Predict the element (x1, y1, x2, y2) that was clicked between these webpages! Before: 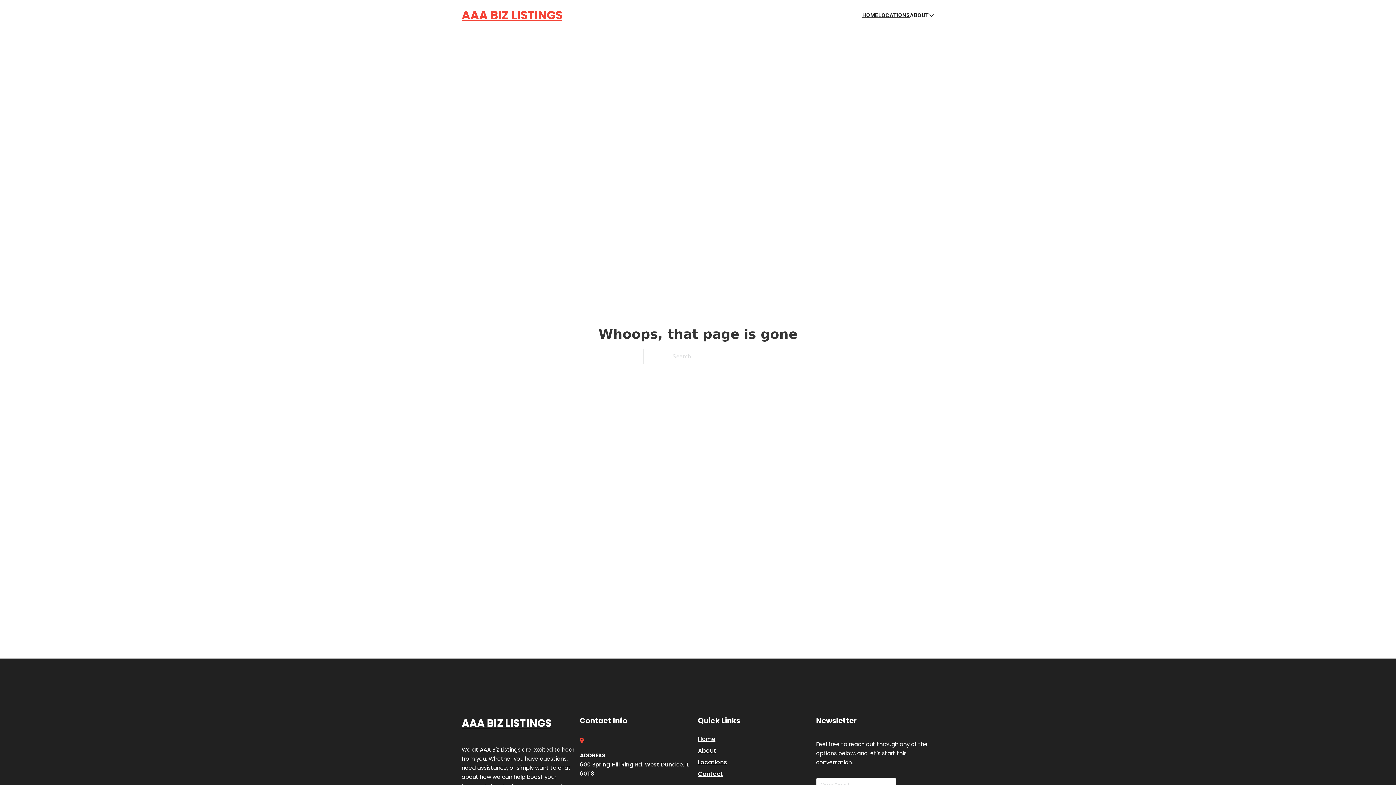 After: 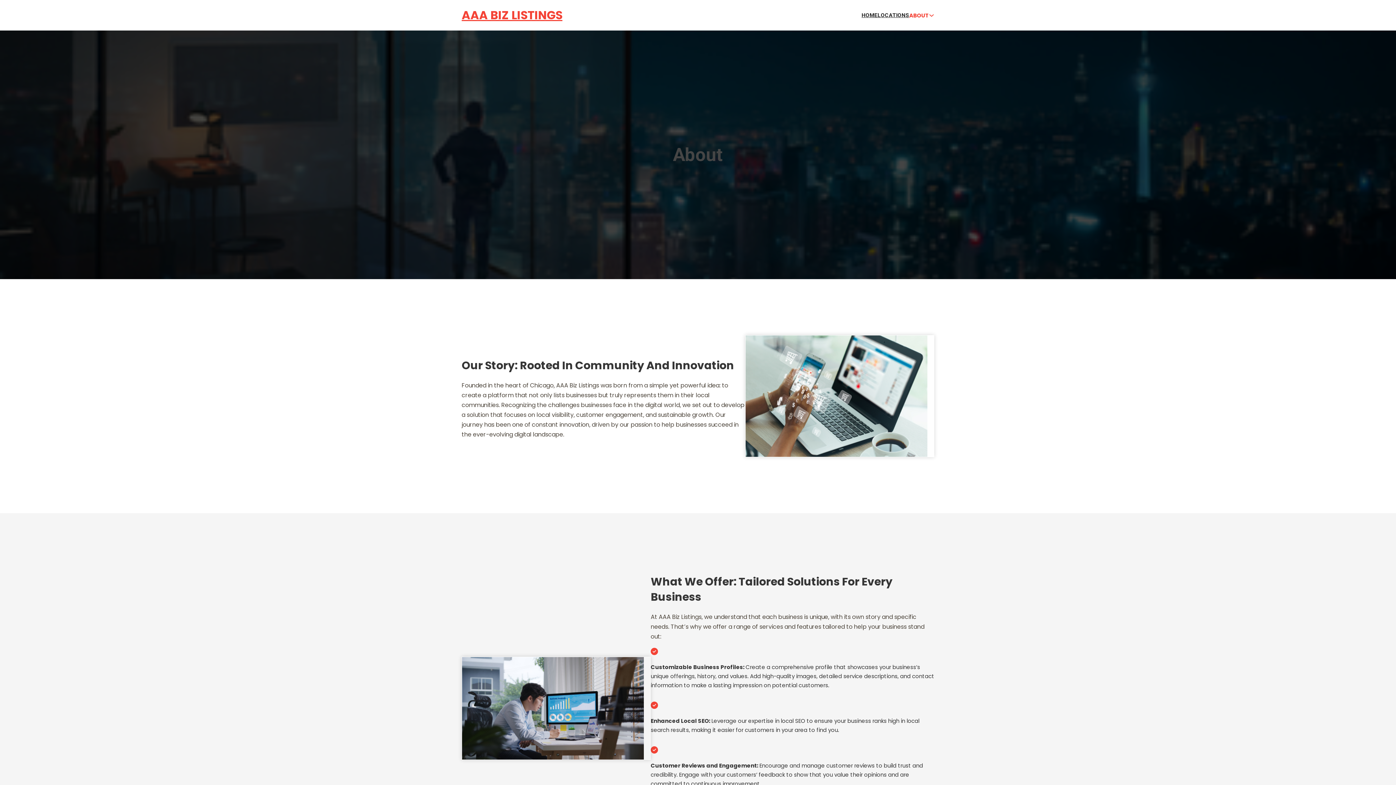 Action: label: About bbox: (698, 746, 716, 755)